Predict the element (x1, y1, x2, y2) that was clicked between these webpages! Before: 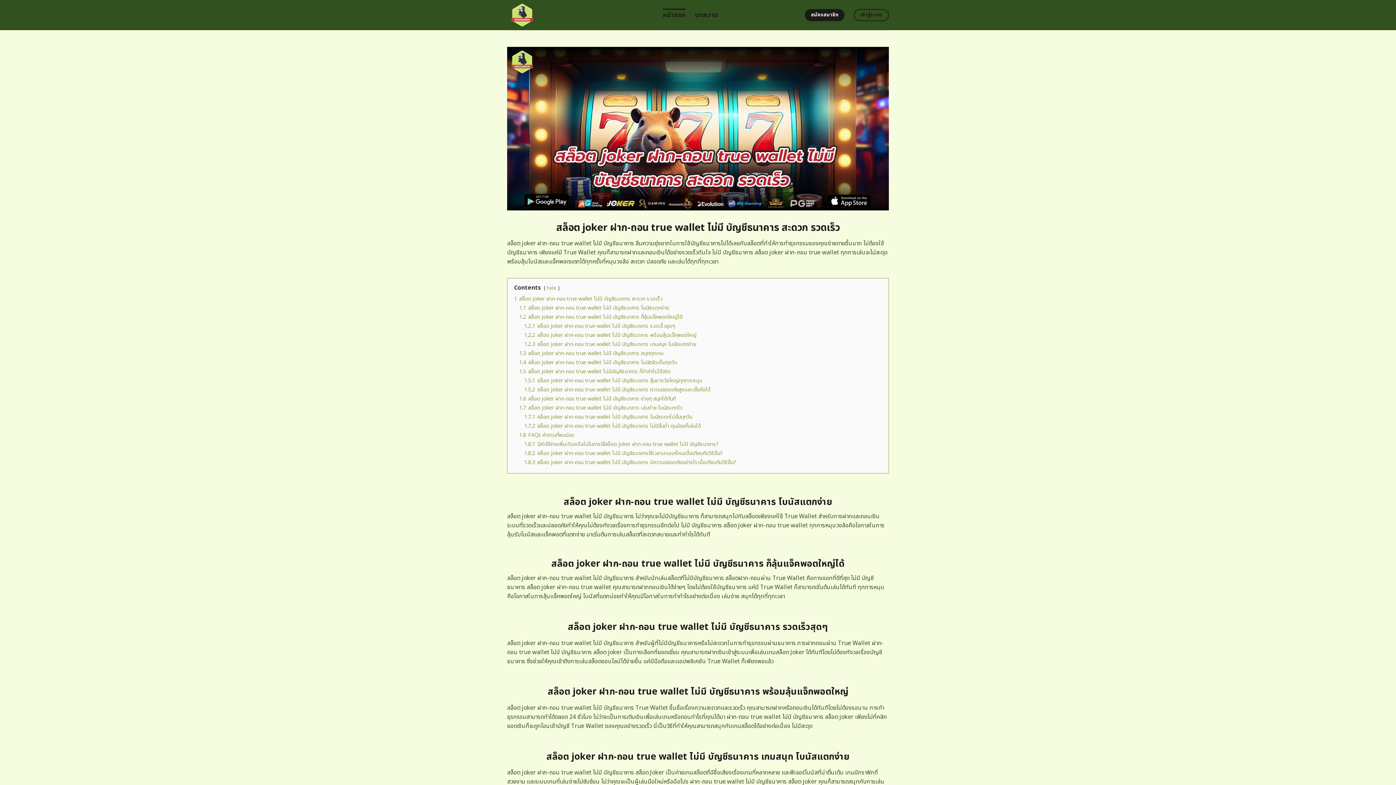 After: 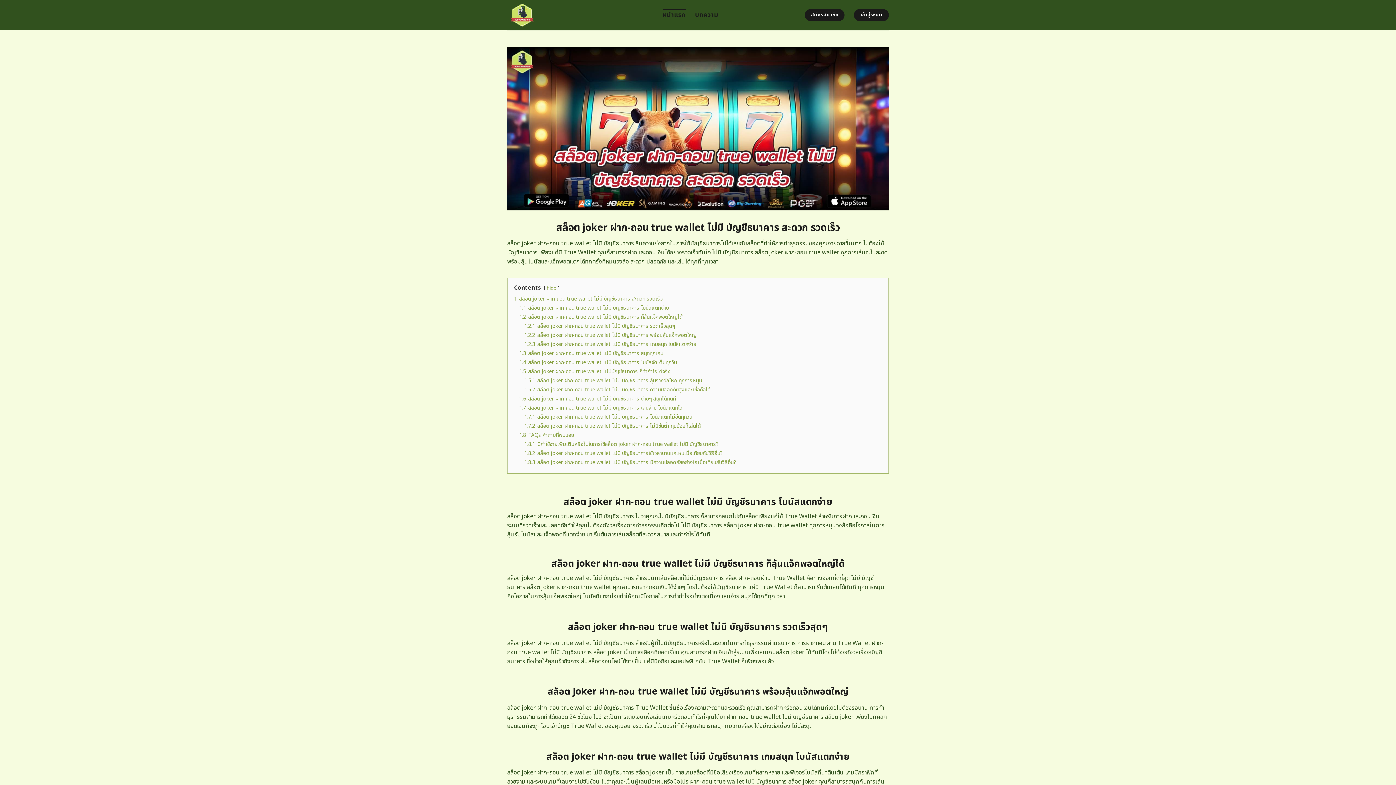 Action: label: เข้าสู่ระบบ bbox: (854, 9, 889, 21)